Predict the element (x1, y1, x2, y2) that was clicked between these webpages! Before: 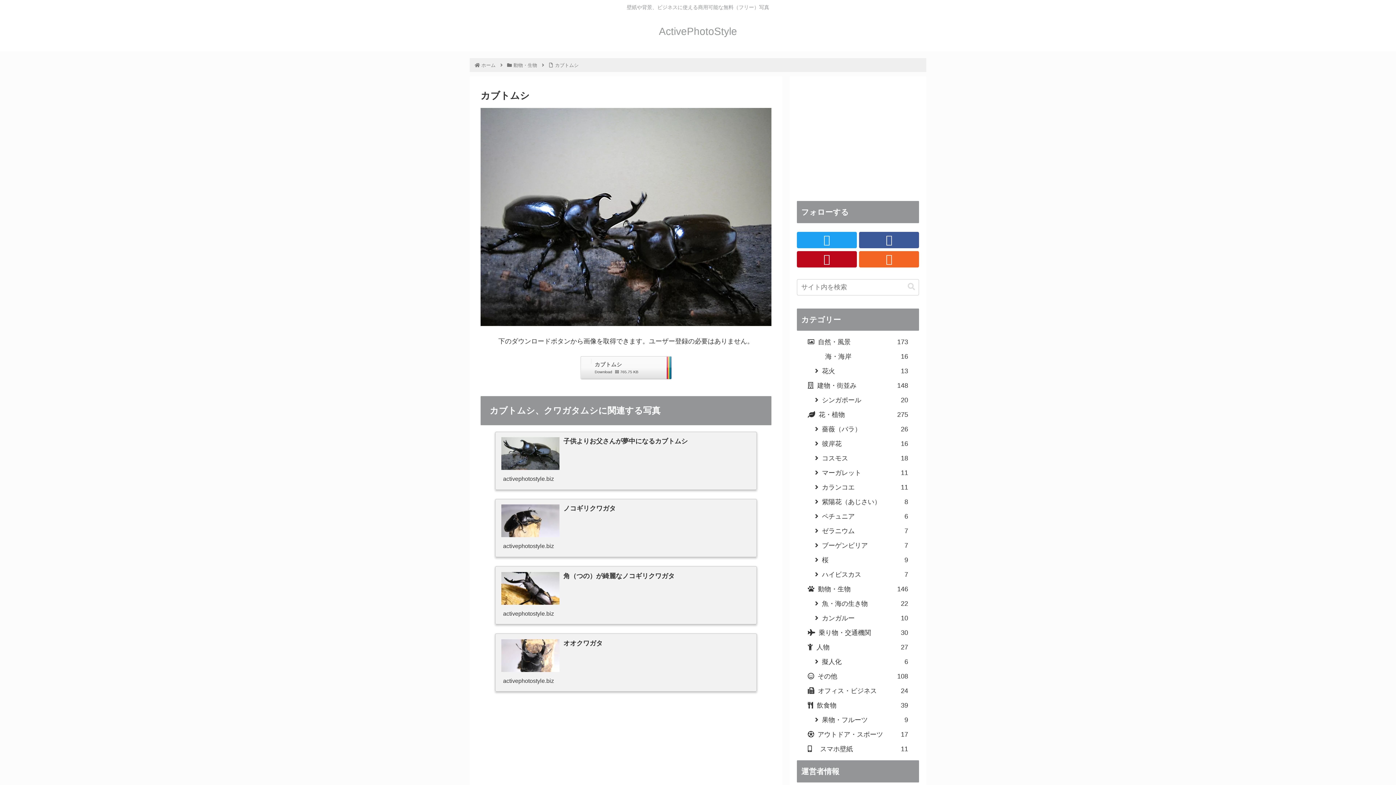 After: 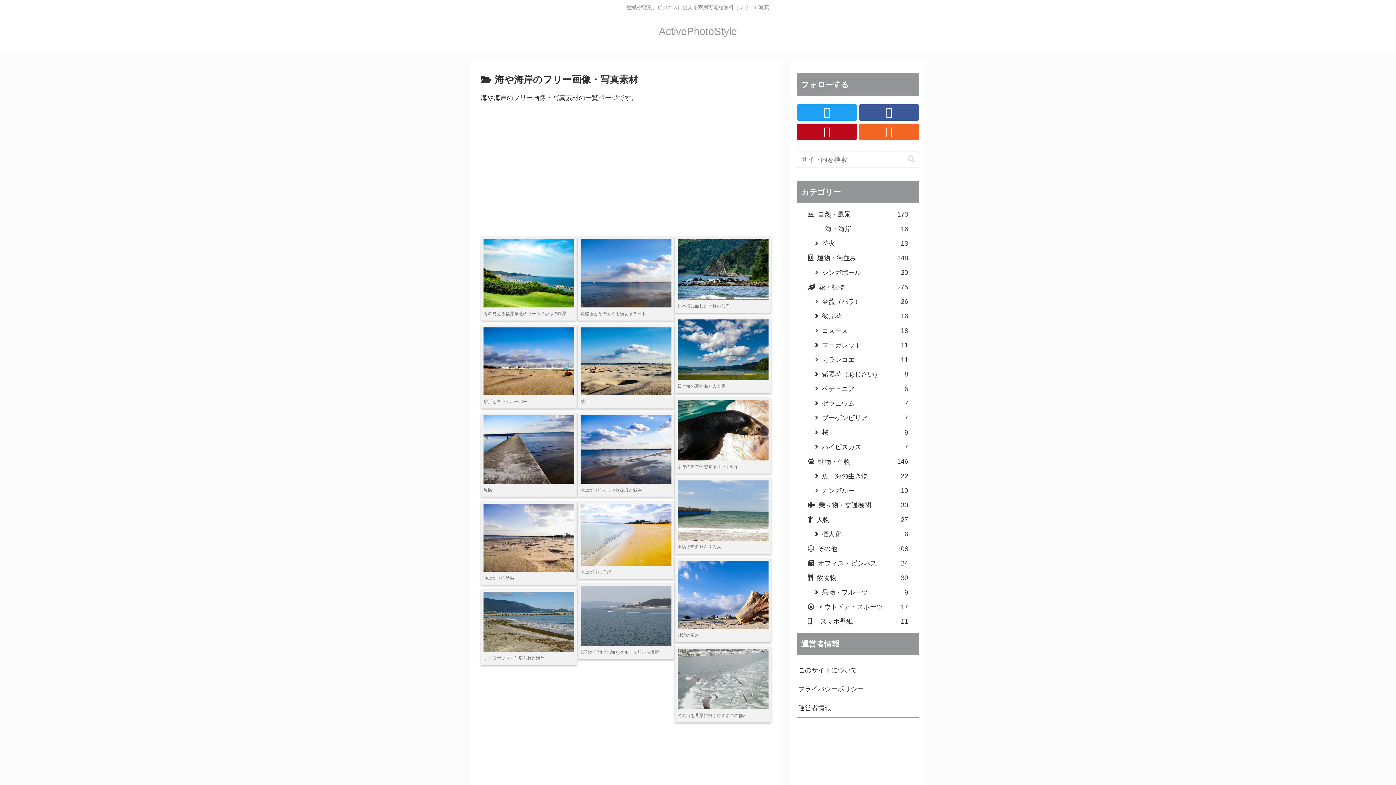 Action: bbox: (818, 351, 915, 362) label: 海・海岸
16